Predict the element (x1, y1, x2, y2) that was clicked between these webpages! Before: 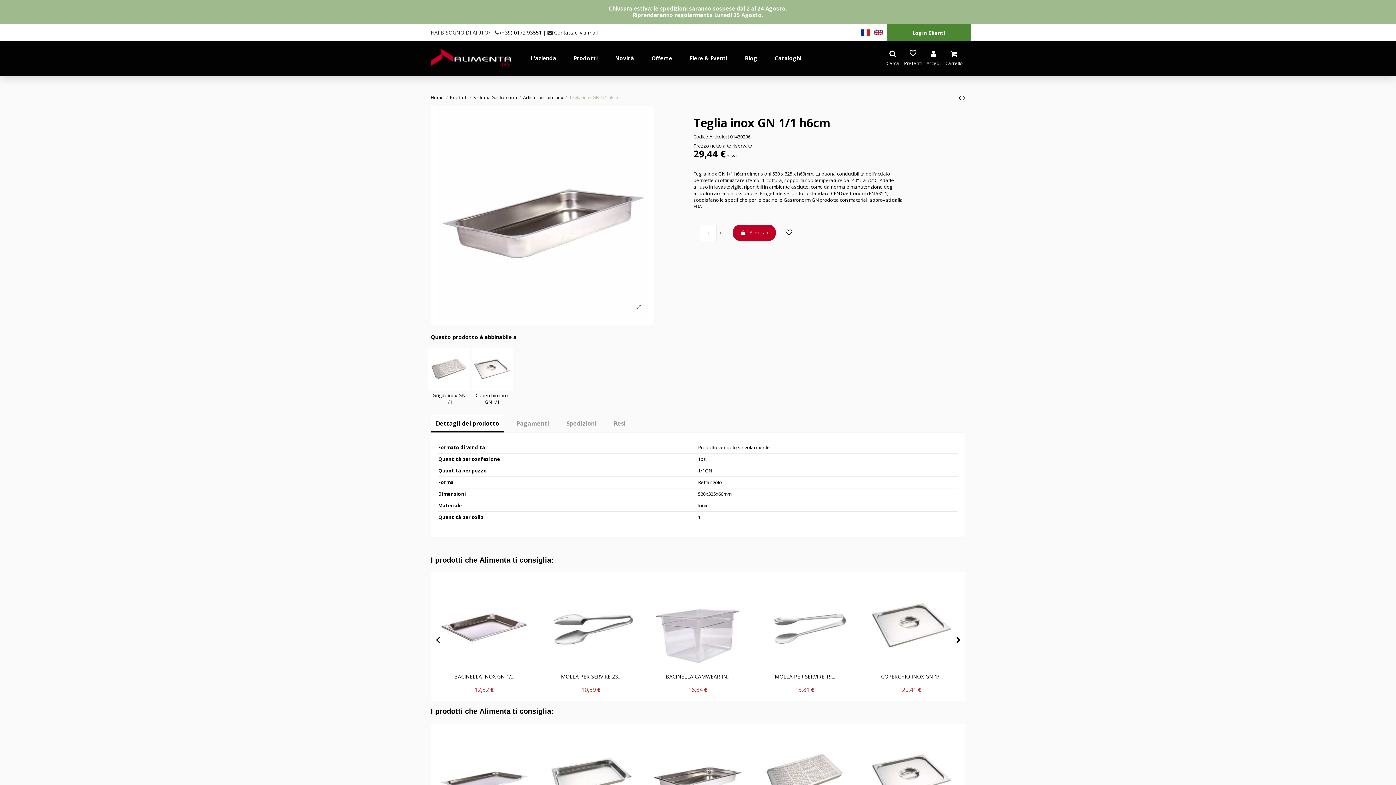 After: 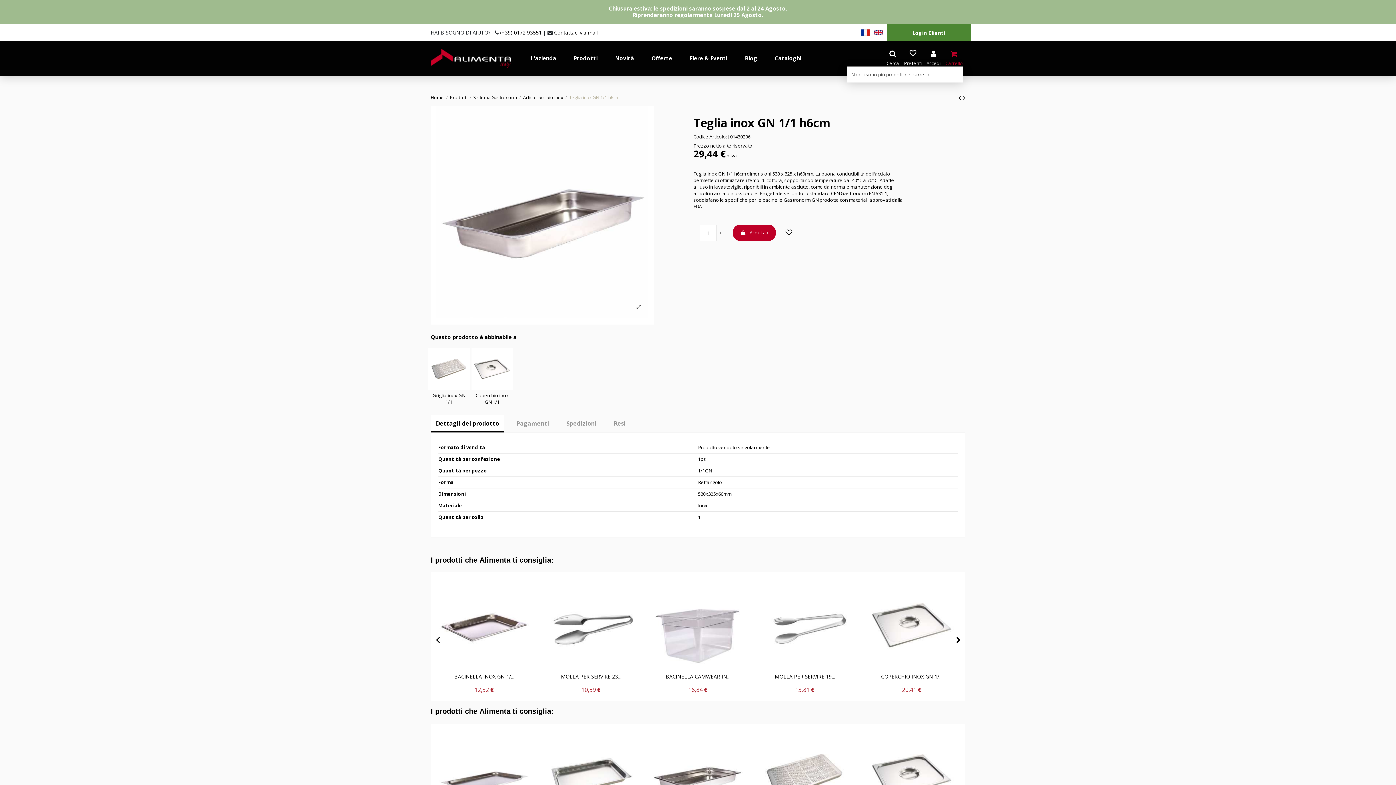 Action: bbox: (945, 50, 963, 66) label: Carrello